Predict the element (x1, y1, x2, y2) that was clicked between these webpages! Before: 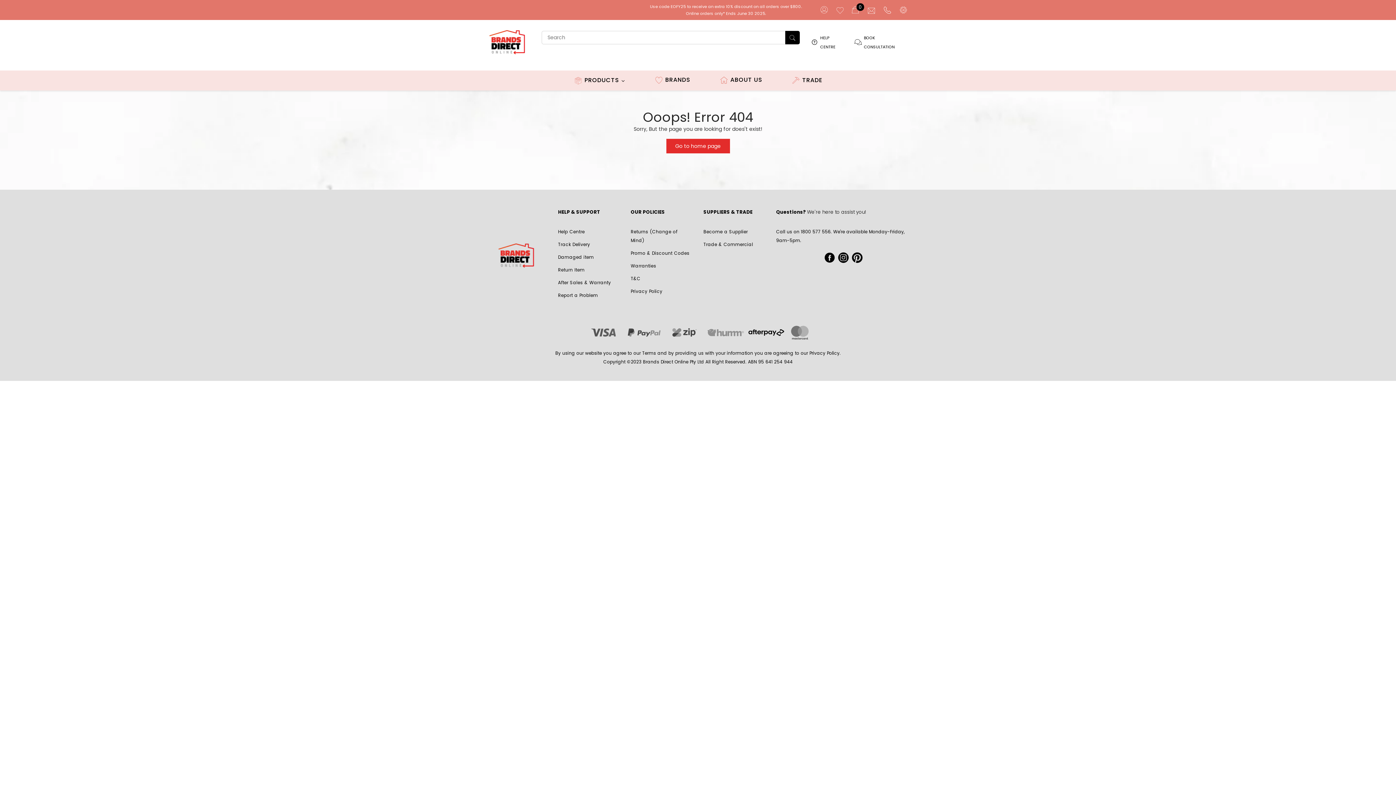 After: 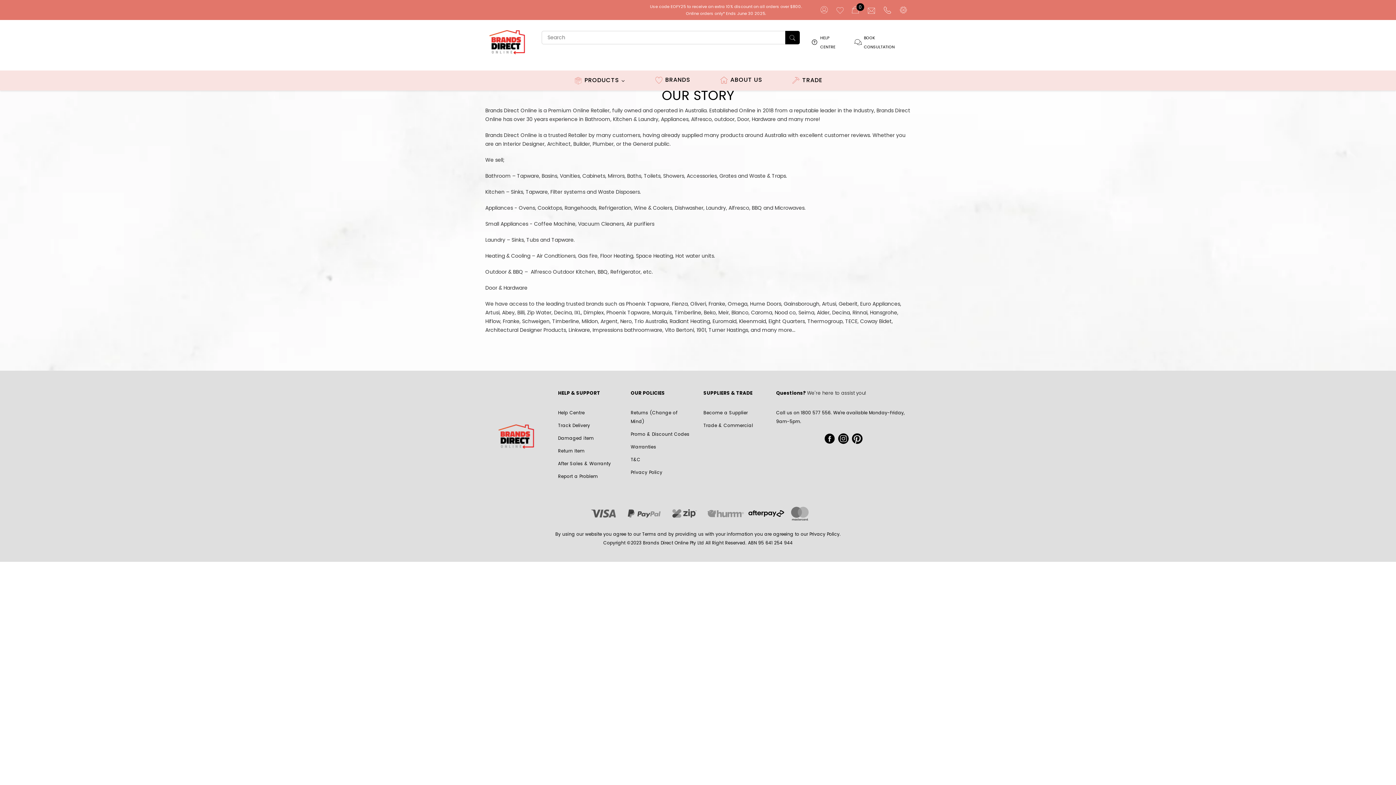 Action: label:  ABOUT US bbox: (705, 76, 777, 84)